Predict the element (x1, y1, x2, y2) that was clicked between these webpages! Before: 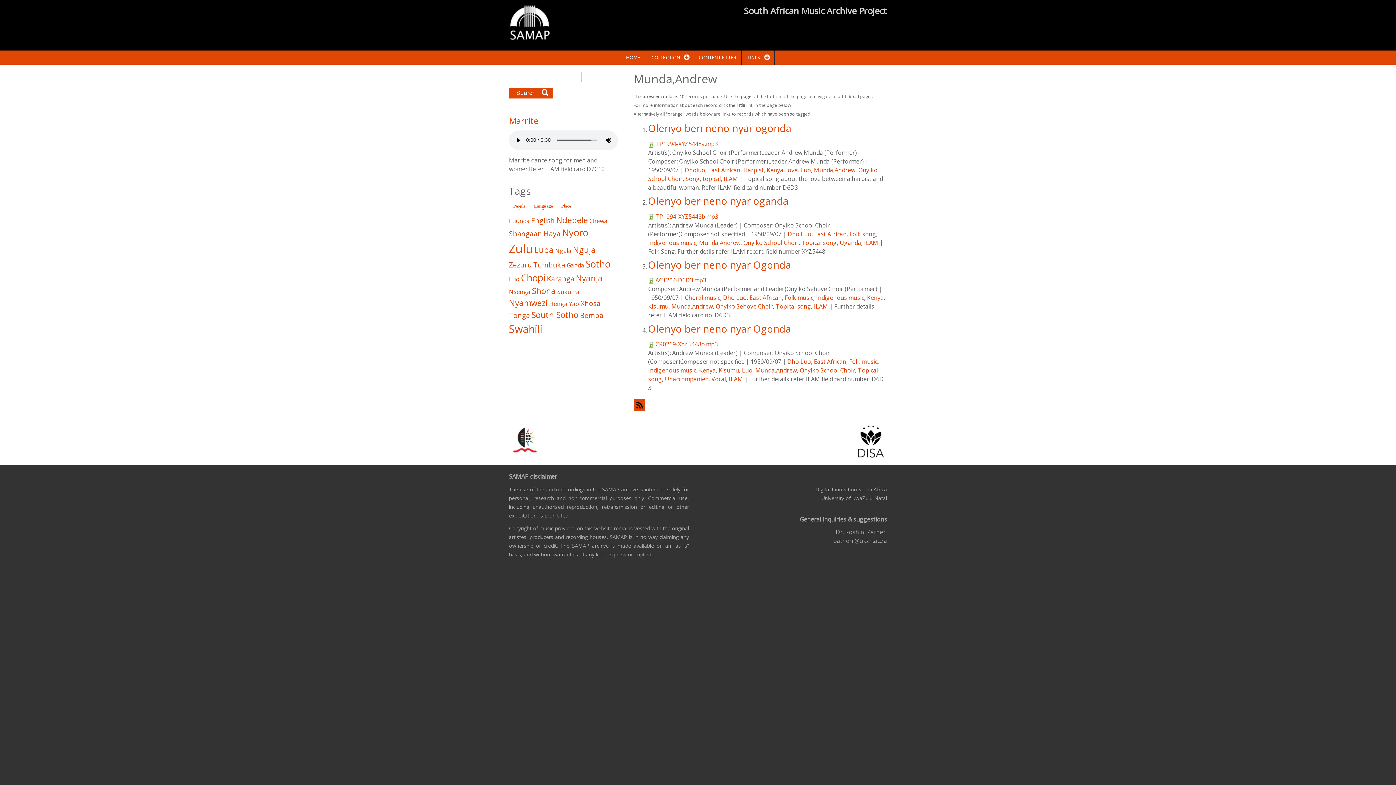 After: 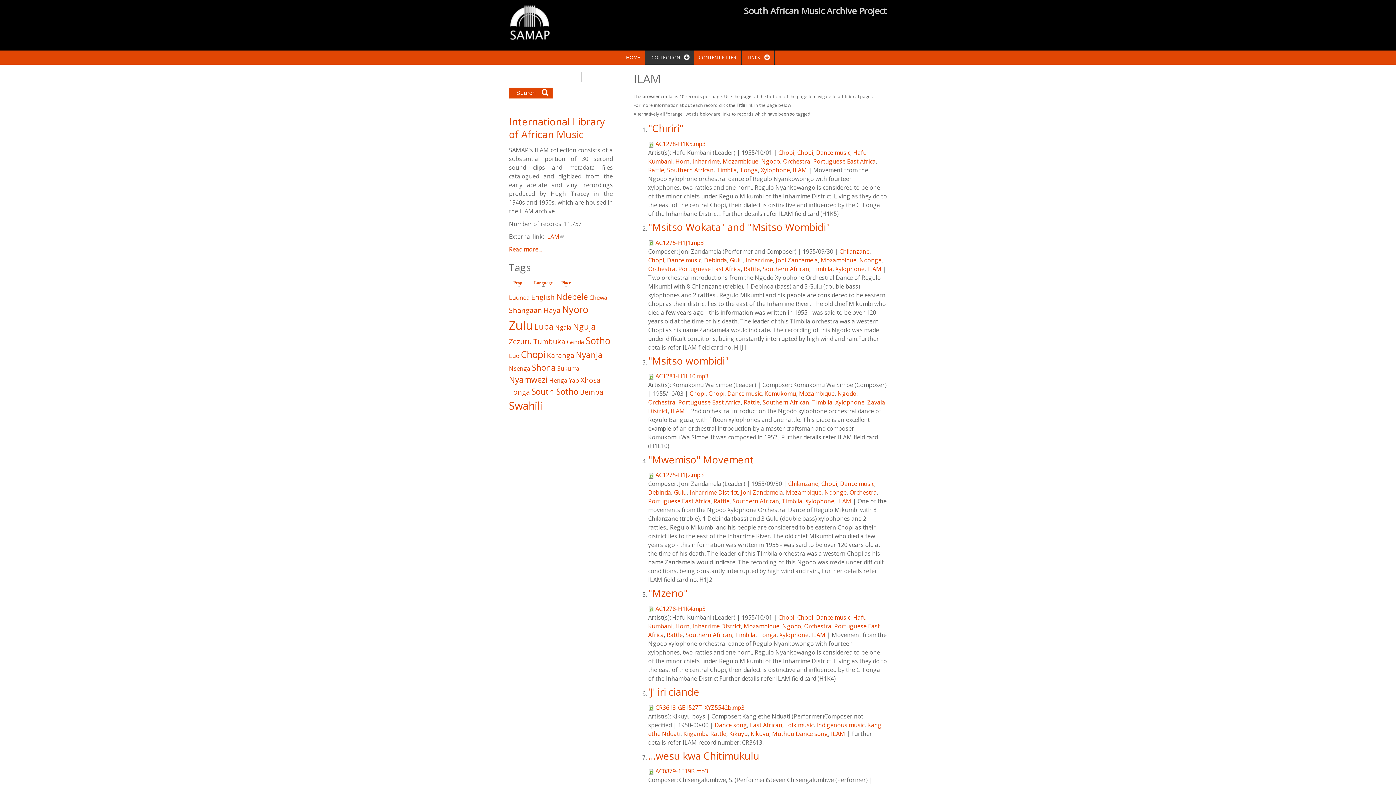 Action: bbox: (723, 174, 738, 182) label: ILAM